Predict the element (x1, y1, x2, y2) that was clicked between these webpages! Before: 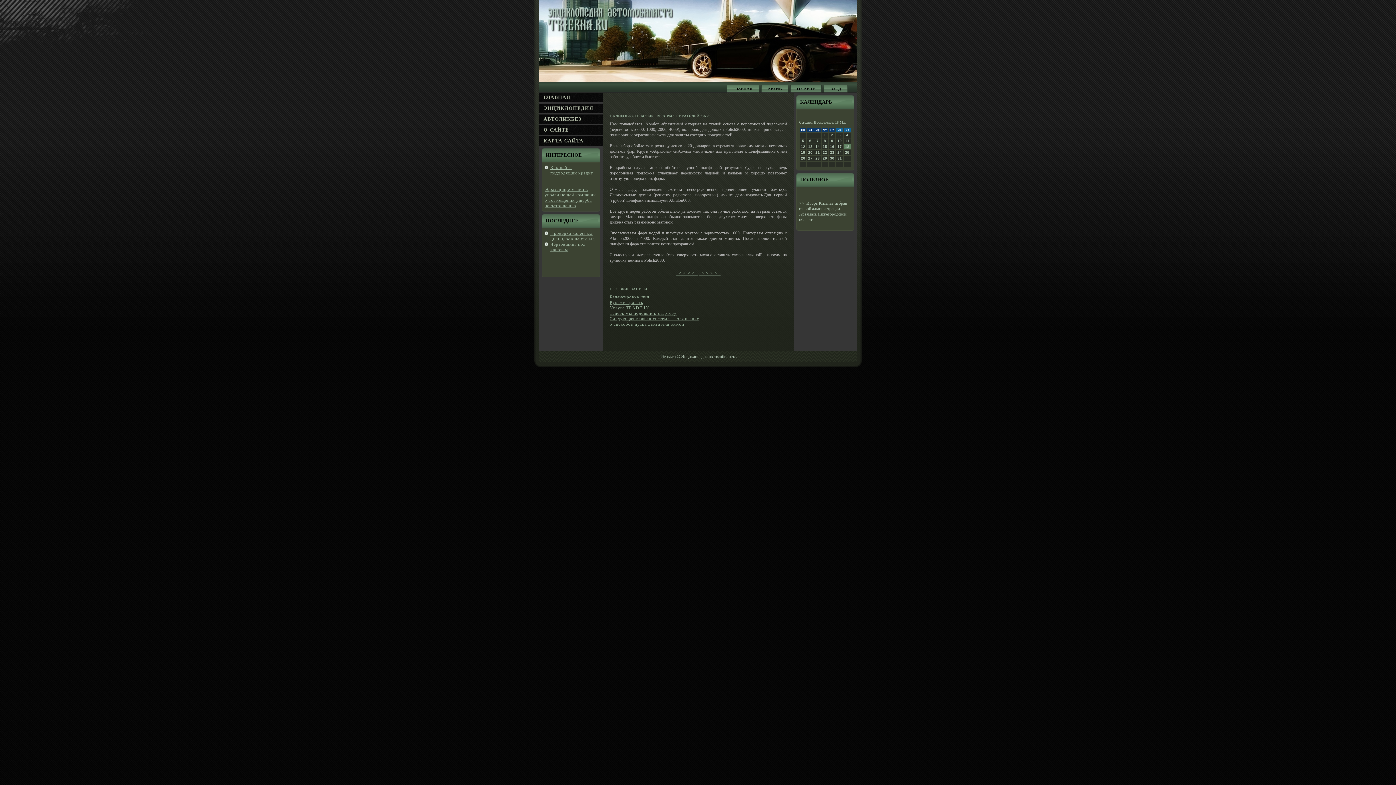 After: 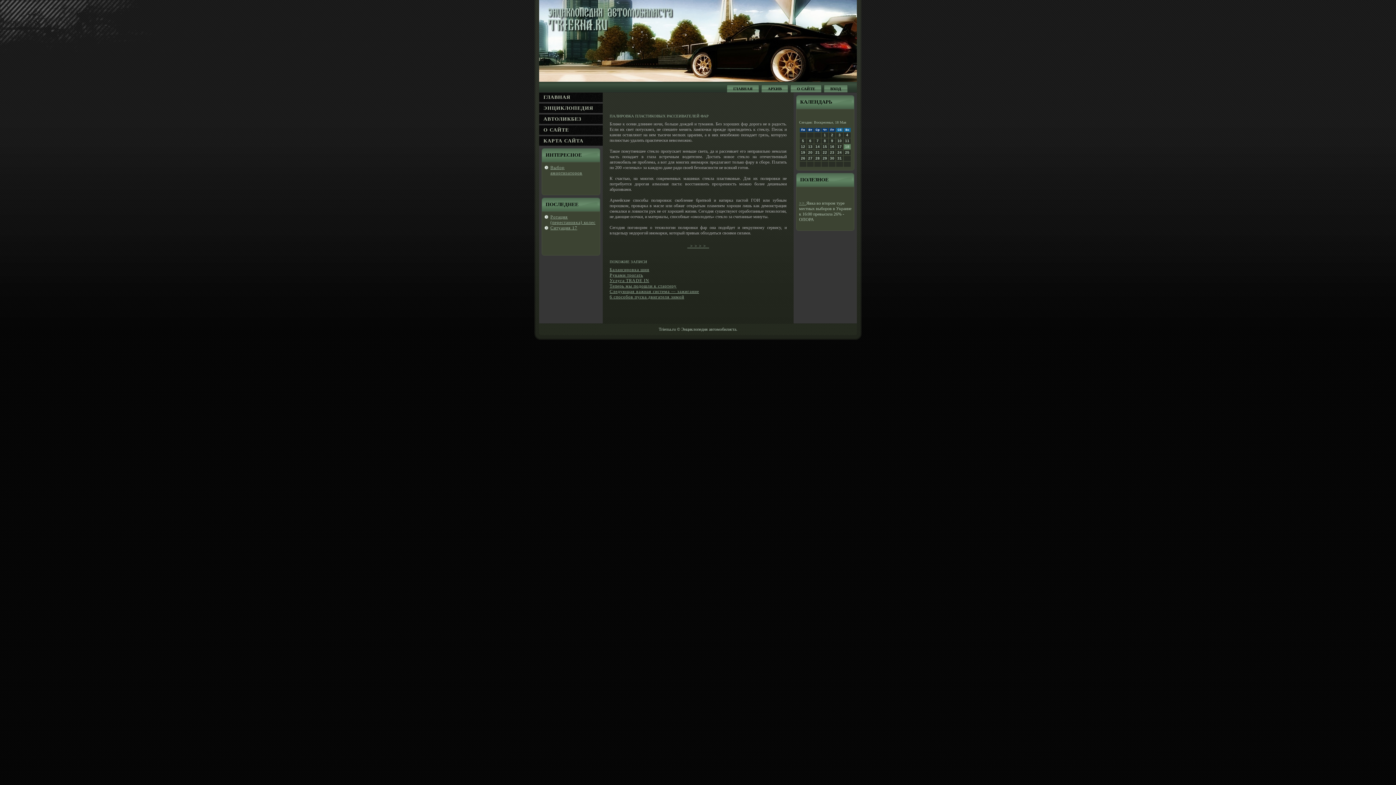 Action: label:   < < < <   bbox: (676, 270, 697, 275)